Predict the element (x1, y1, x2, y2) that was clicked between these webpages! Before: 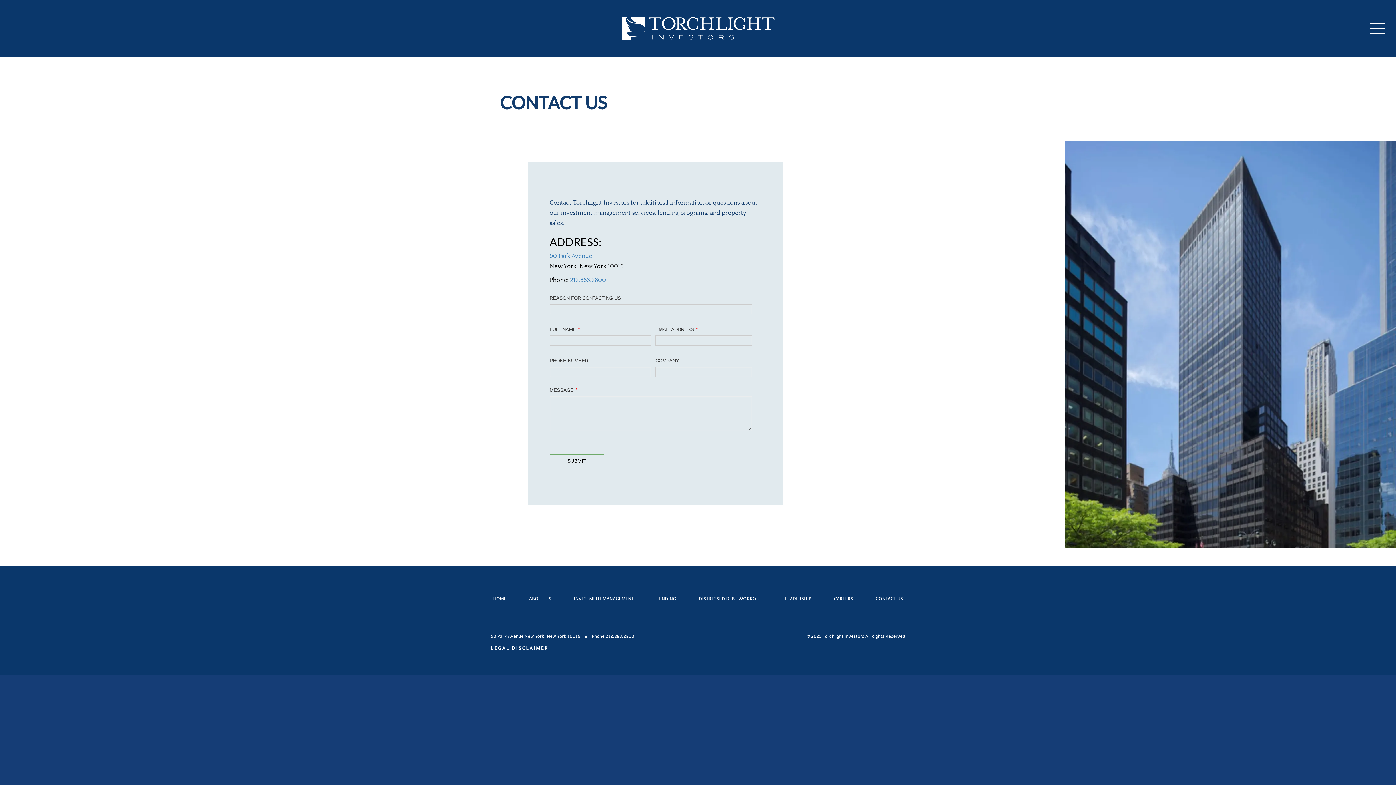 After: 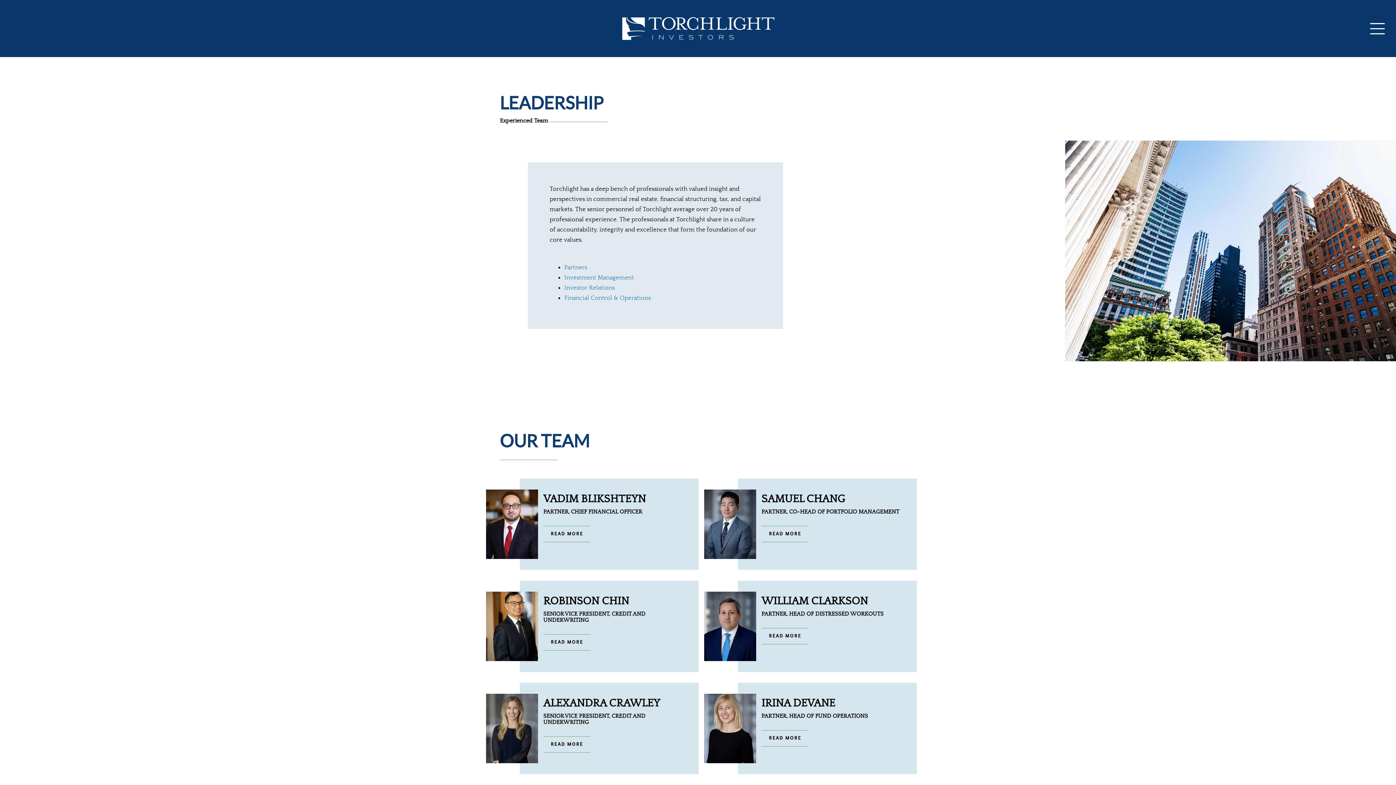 Action: label: LEADERSHIP bbox: (784, 596, 811, 602)